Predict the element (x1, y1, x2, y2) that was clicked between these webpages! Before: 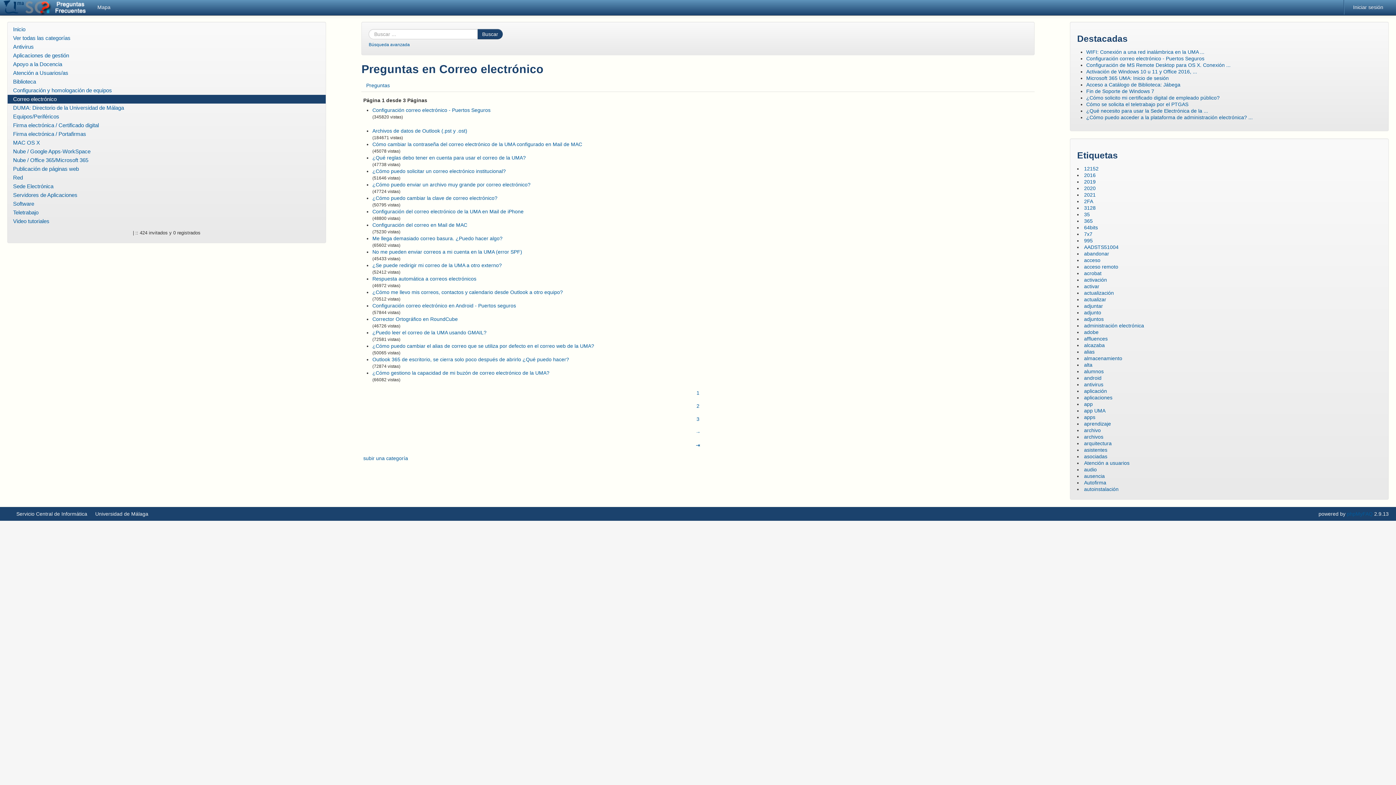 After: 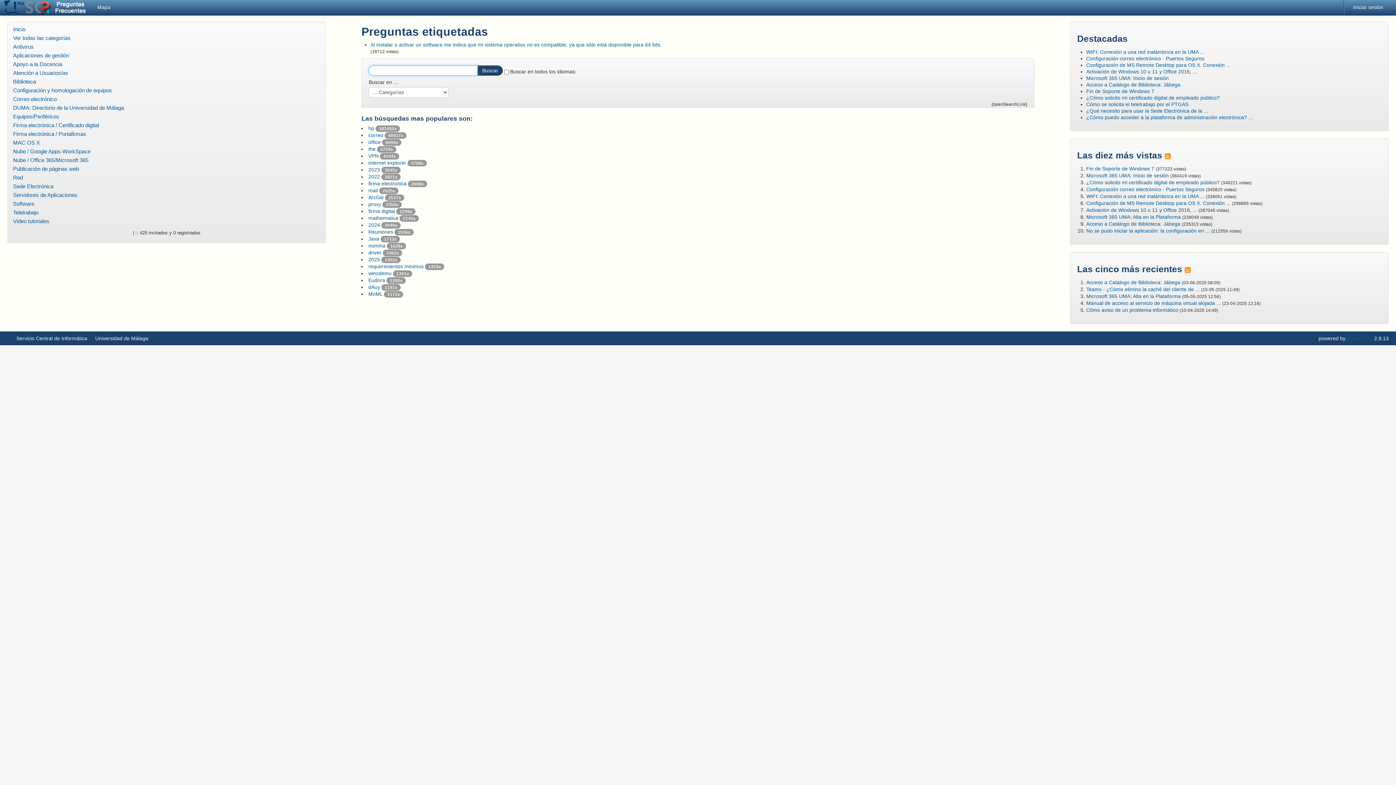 Action: label: 64bits bbox: (1084, 224, 1098, 230)